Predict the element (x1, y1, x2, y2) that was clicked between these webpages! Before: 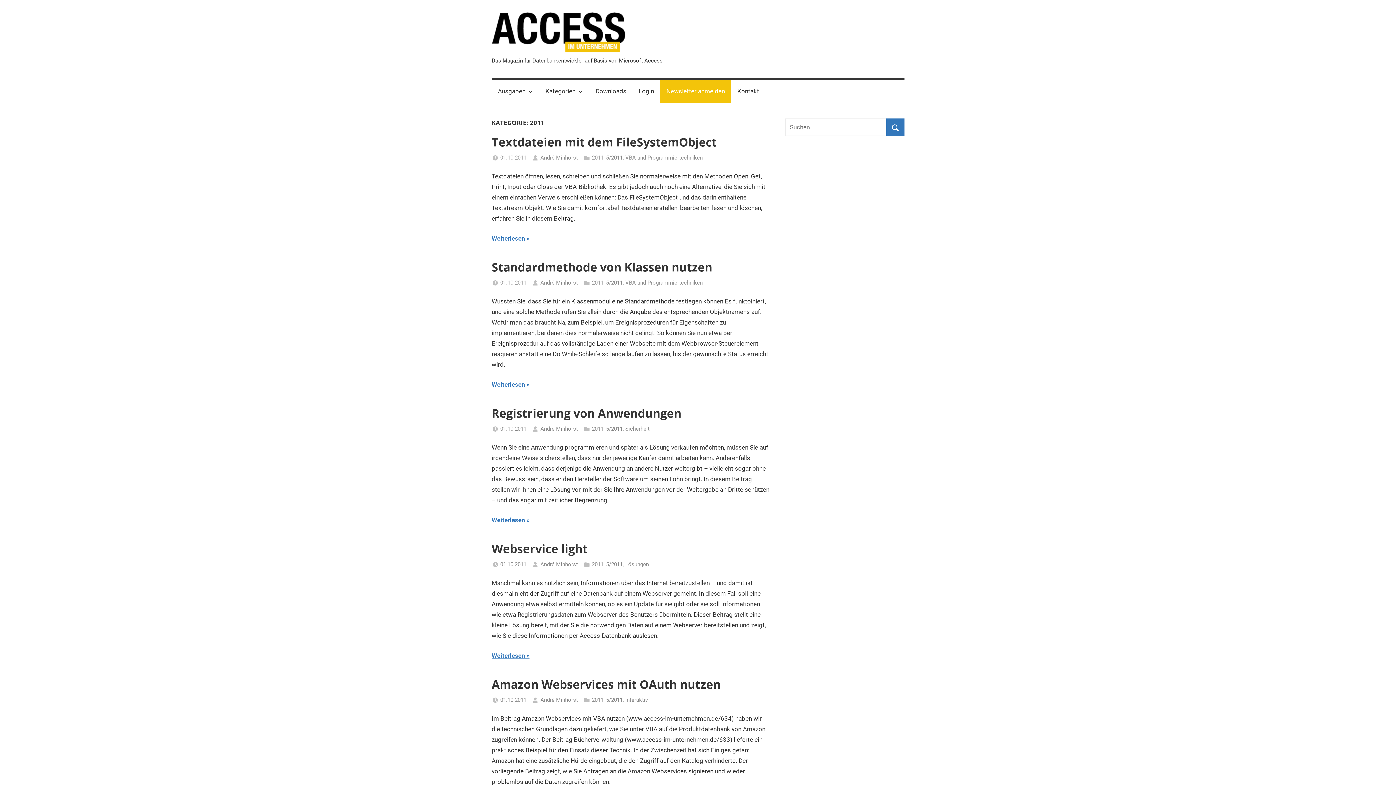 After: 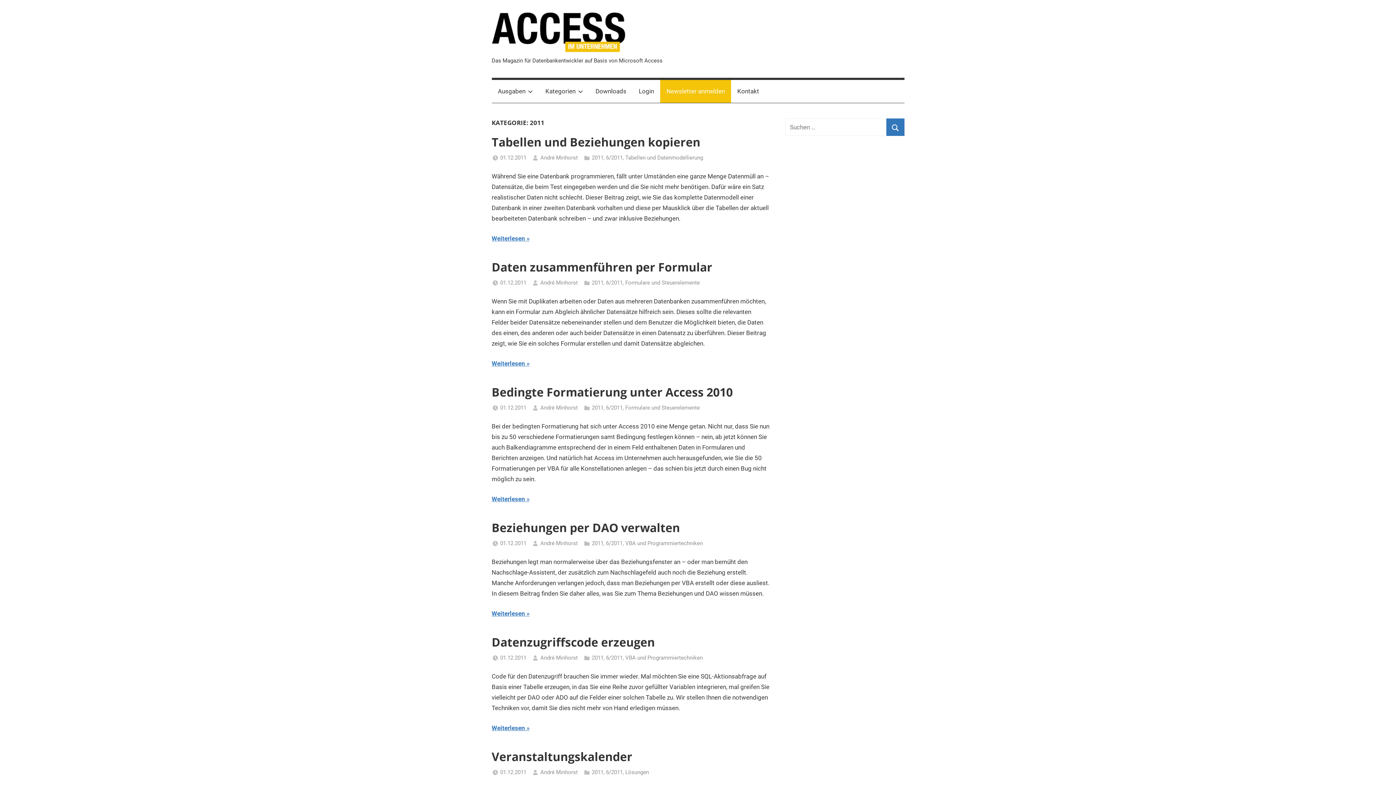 Action: bbox: (592, 561, 603, 567) label: 2011